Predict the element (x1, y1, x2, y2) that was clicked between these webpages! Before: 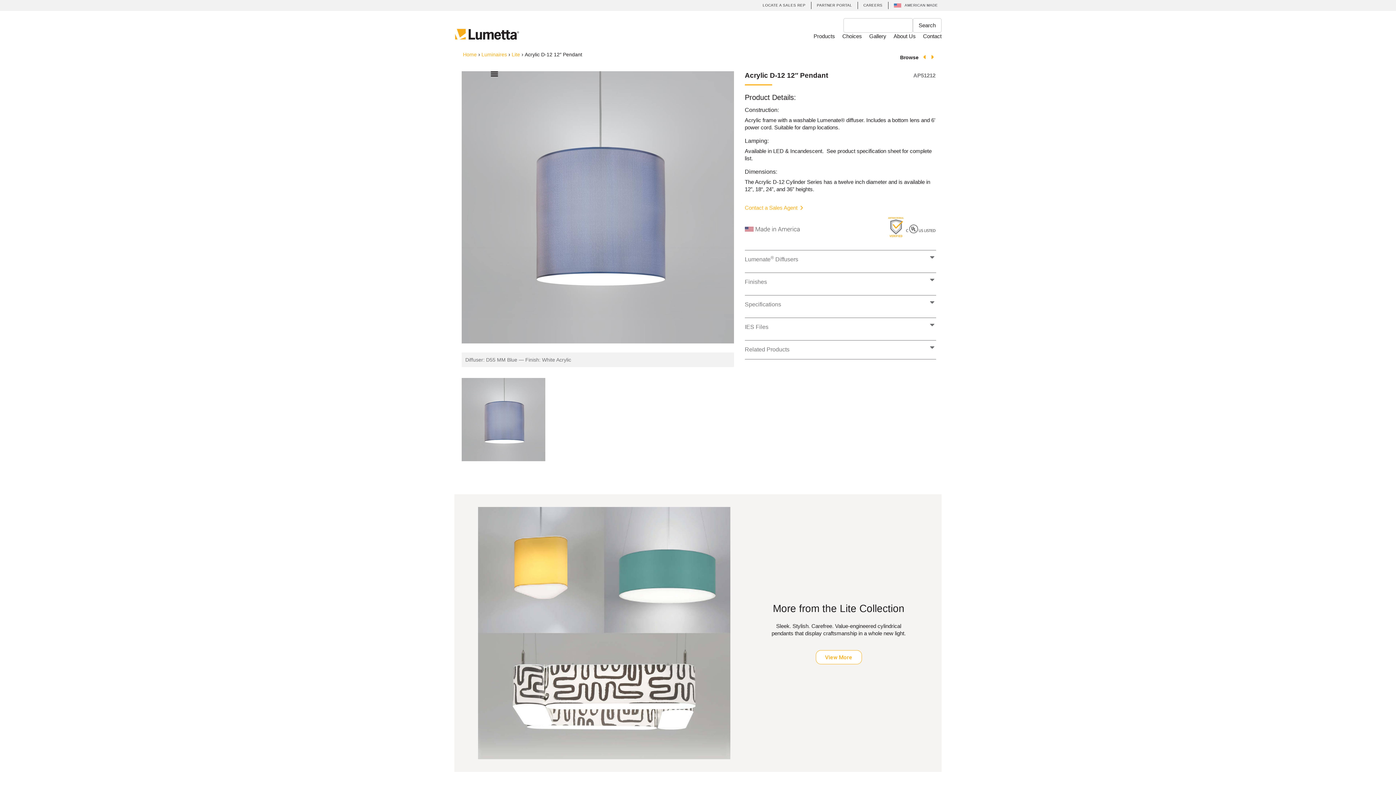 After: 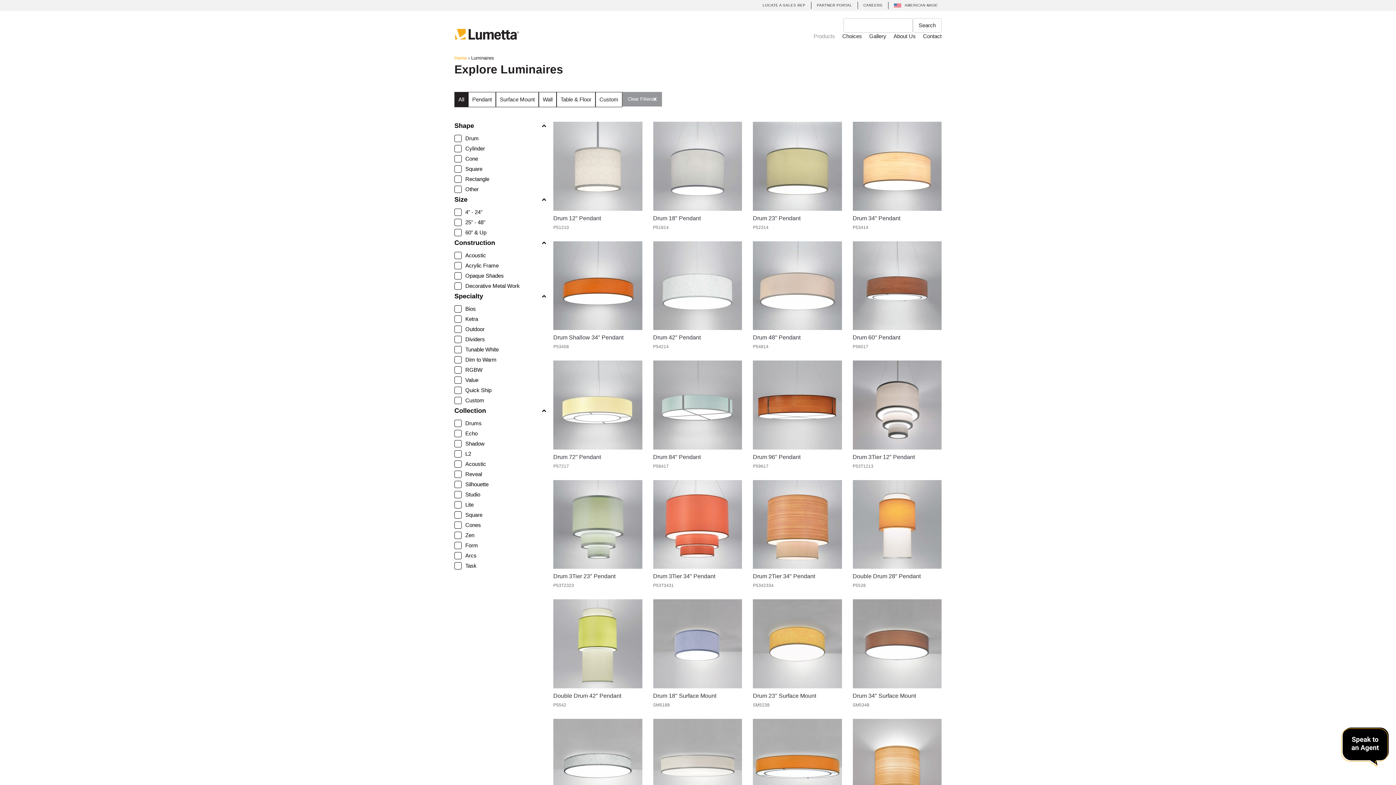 Action: label: Luminaires bbox: (481, 51, 507, 57)